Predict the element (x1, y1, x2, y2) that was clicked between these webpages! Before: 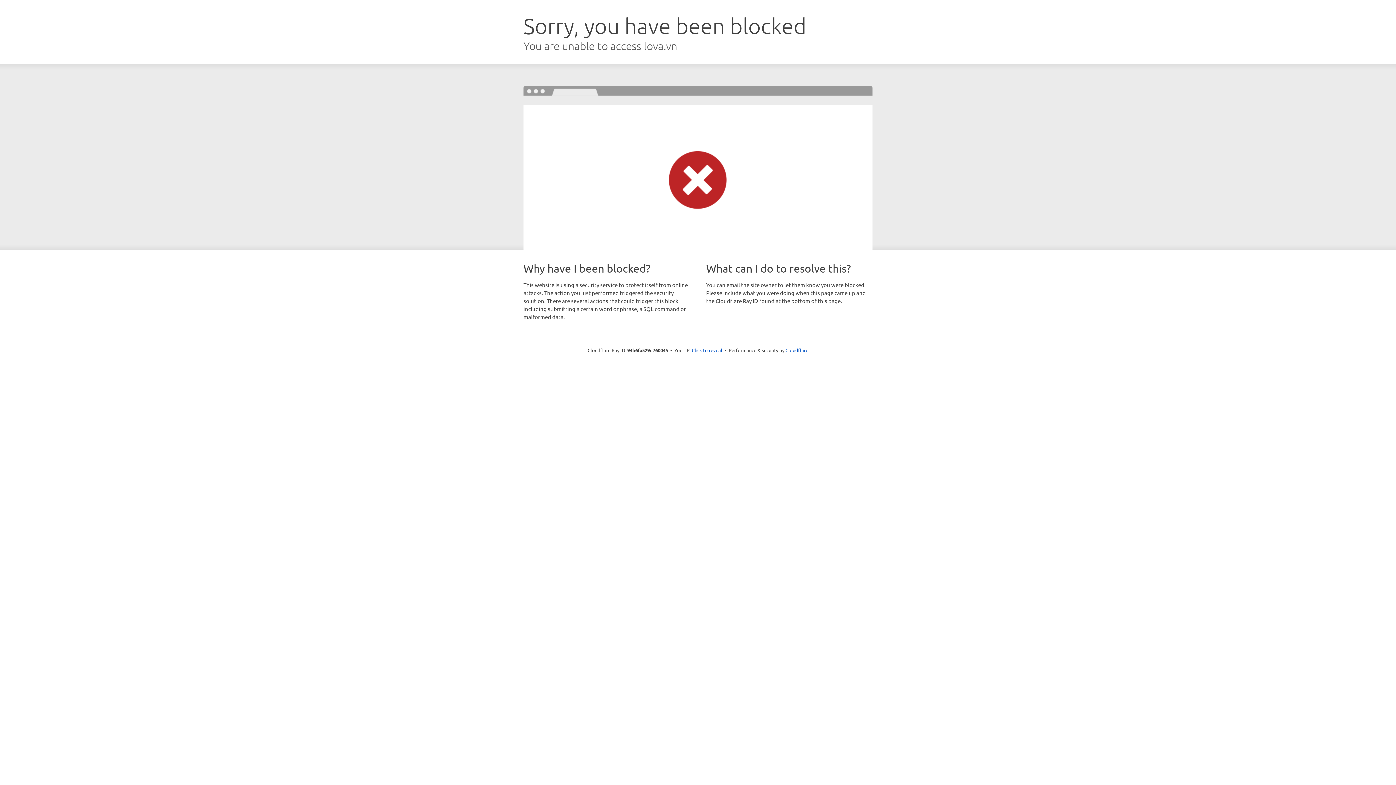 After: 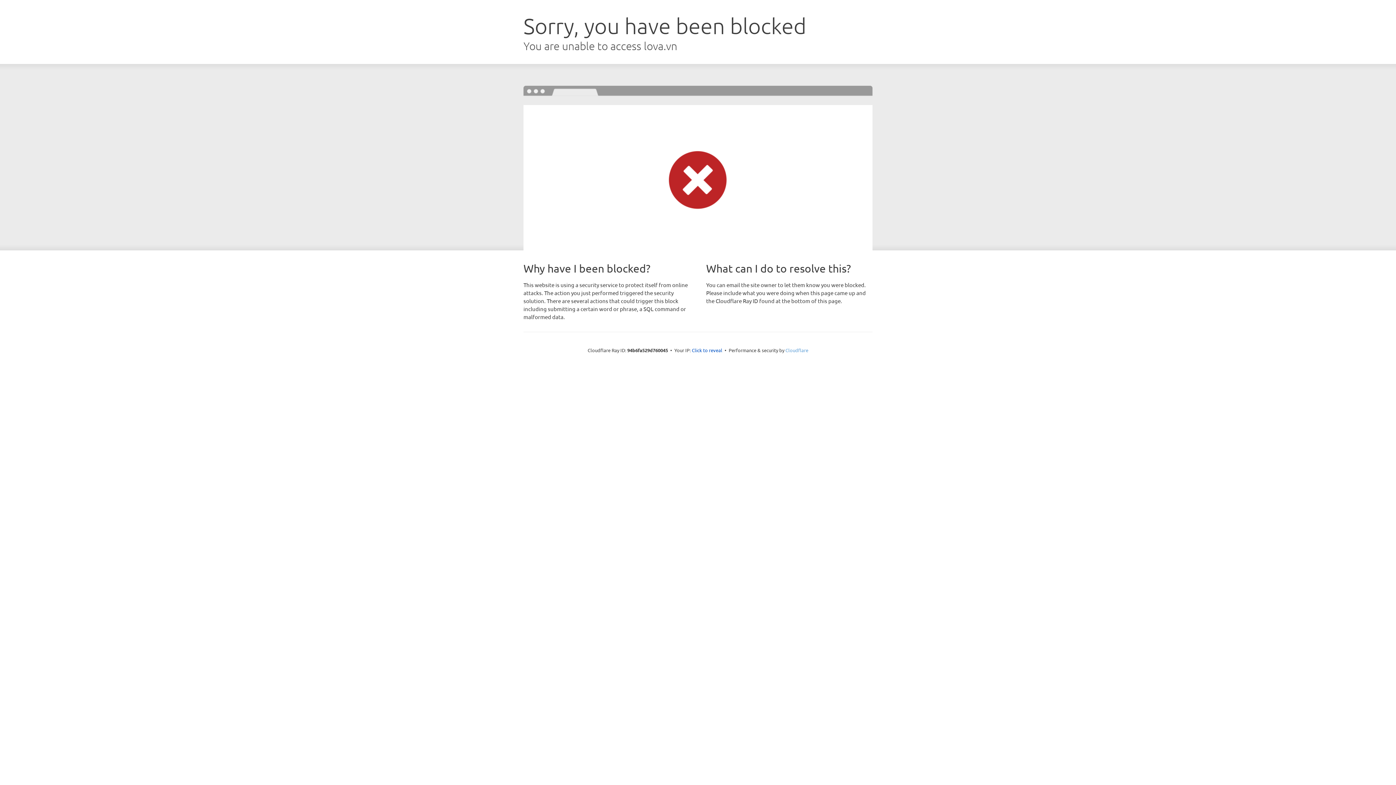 Action: label: Cloudflare bbox: (785, 347, 808, 353)